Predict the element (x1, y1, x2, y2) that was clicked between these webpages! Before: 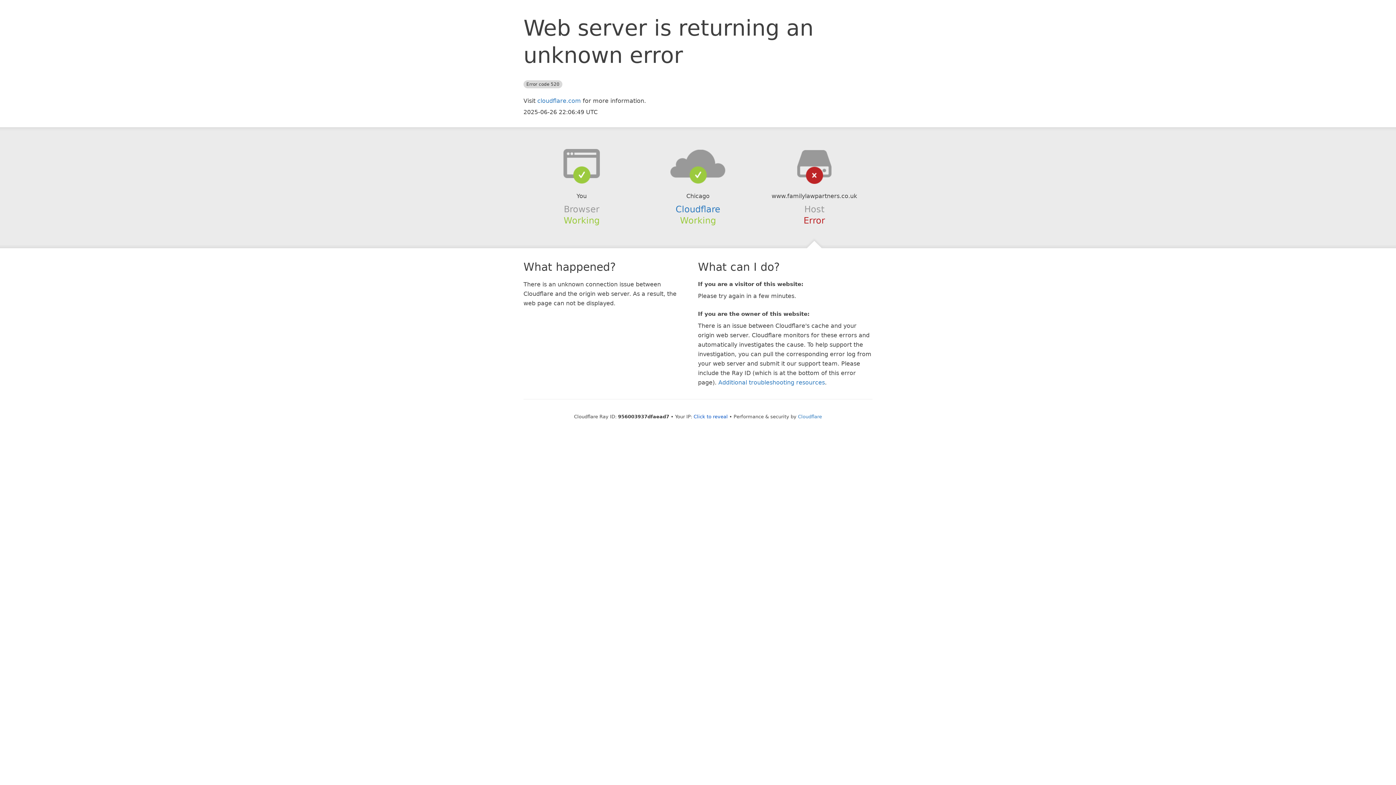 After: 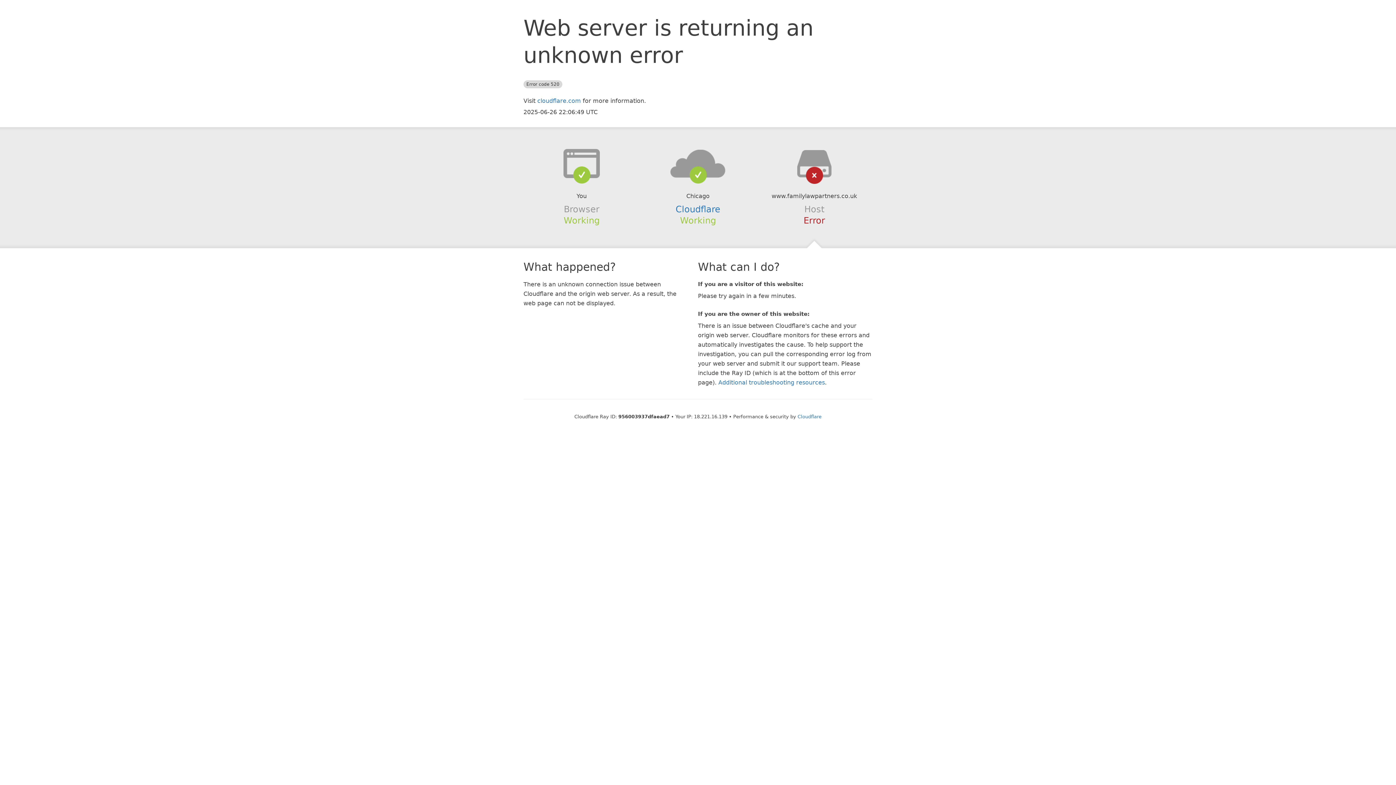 Action: label: Click to reveal bbox: (693, 414, 728, 419)